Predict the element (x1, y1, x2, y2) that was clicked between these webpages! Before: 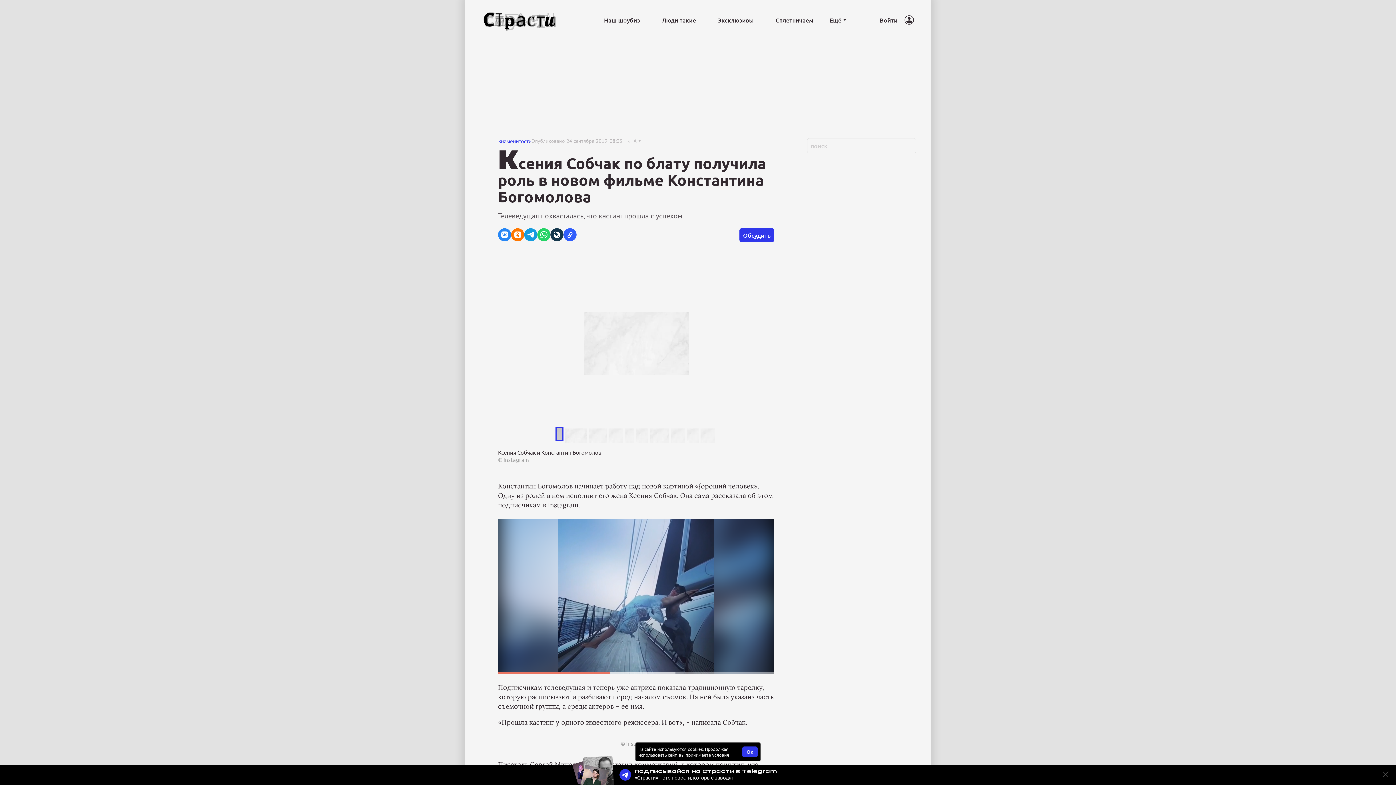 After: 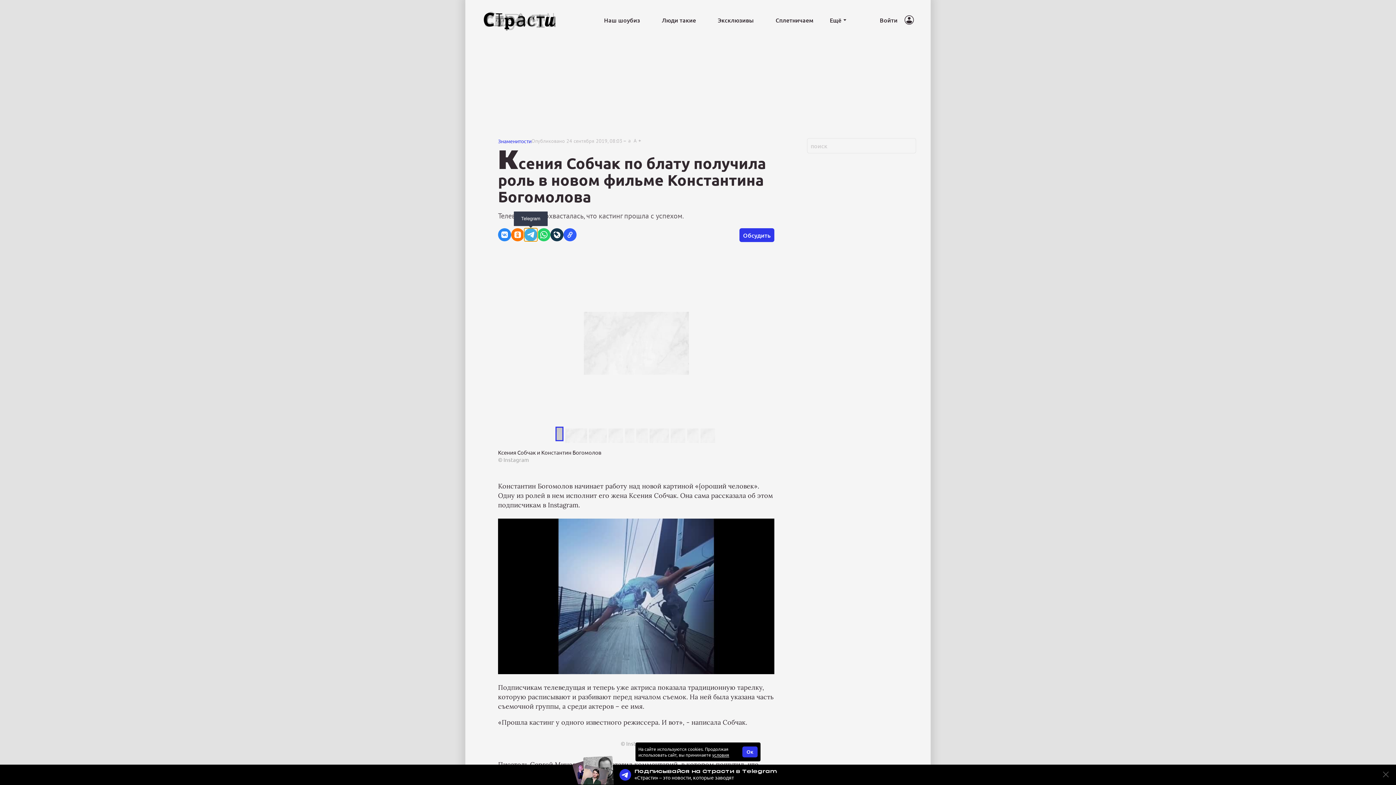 Action: bbox: (524, 228, 537, 241) label: Telegram